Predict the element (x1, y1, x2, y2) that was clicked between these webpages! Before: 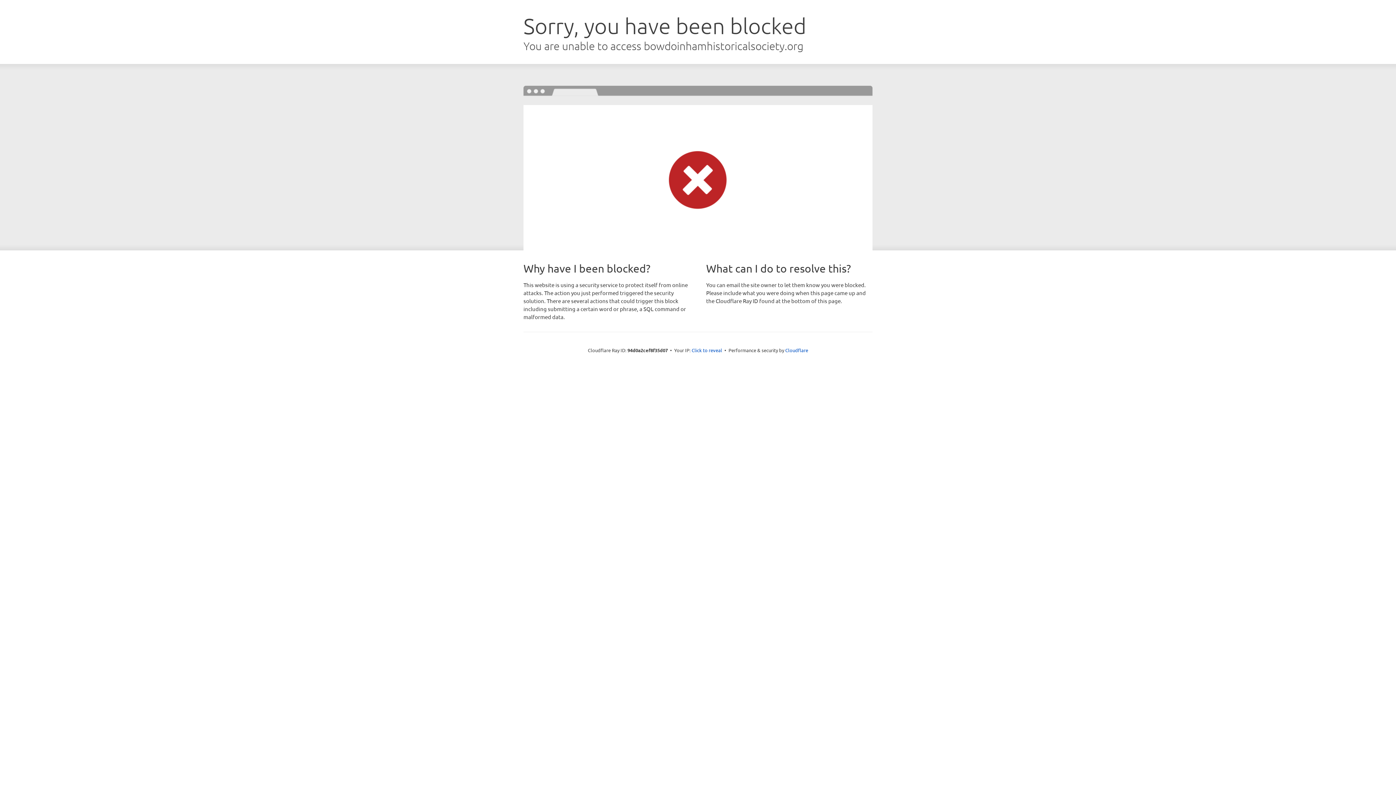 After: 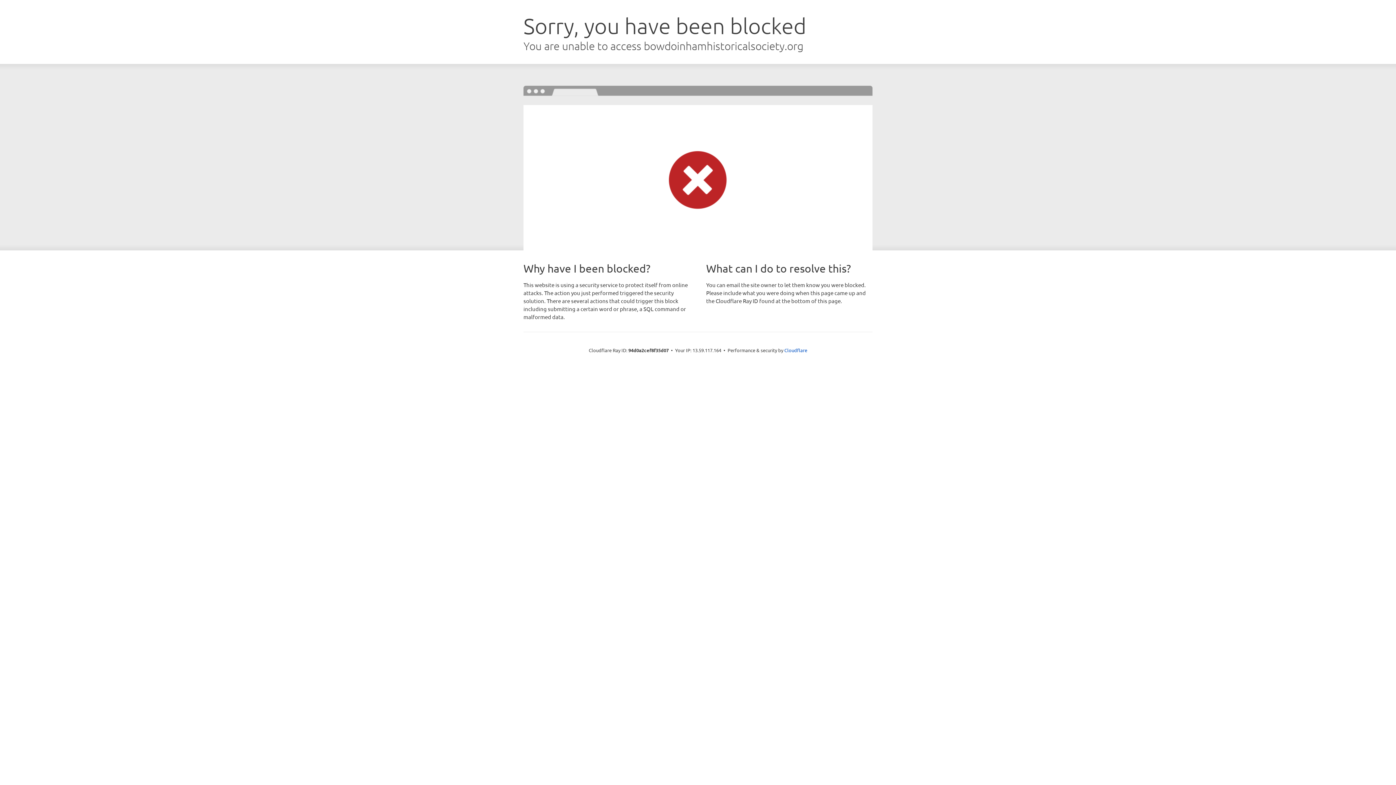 Action: bbox: (691, 346, 722, 353) label: Click to reveal